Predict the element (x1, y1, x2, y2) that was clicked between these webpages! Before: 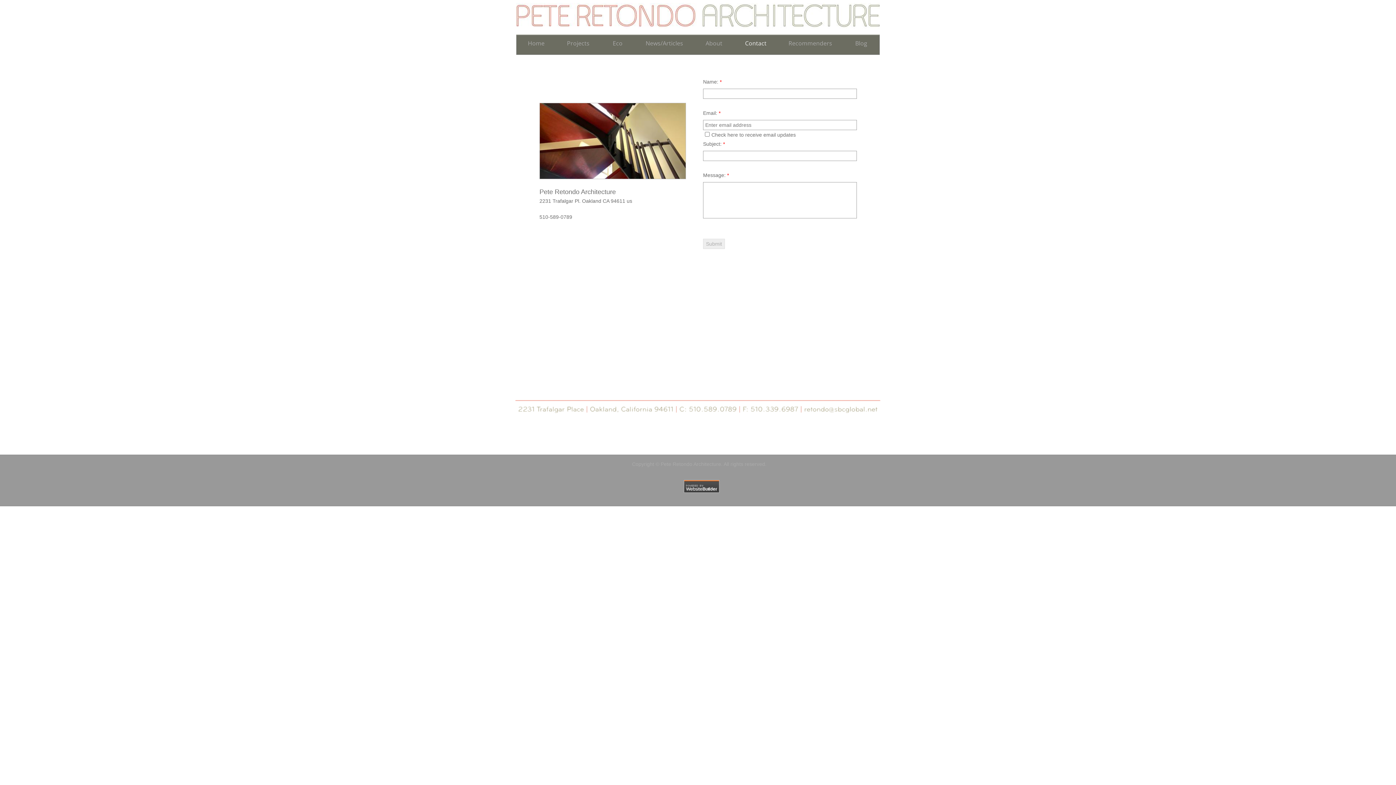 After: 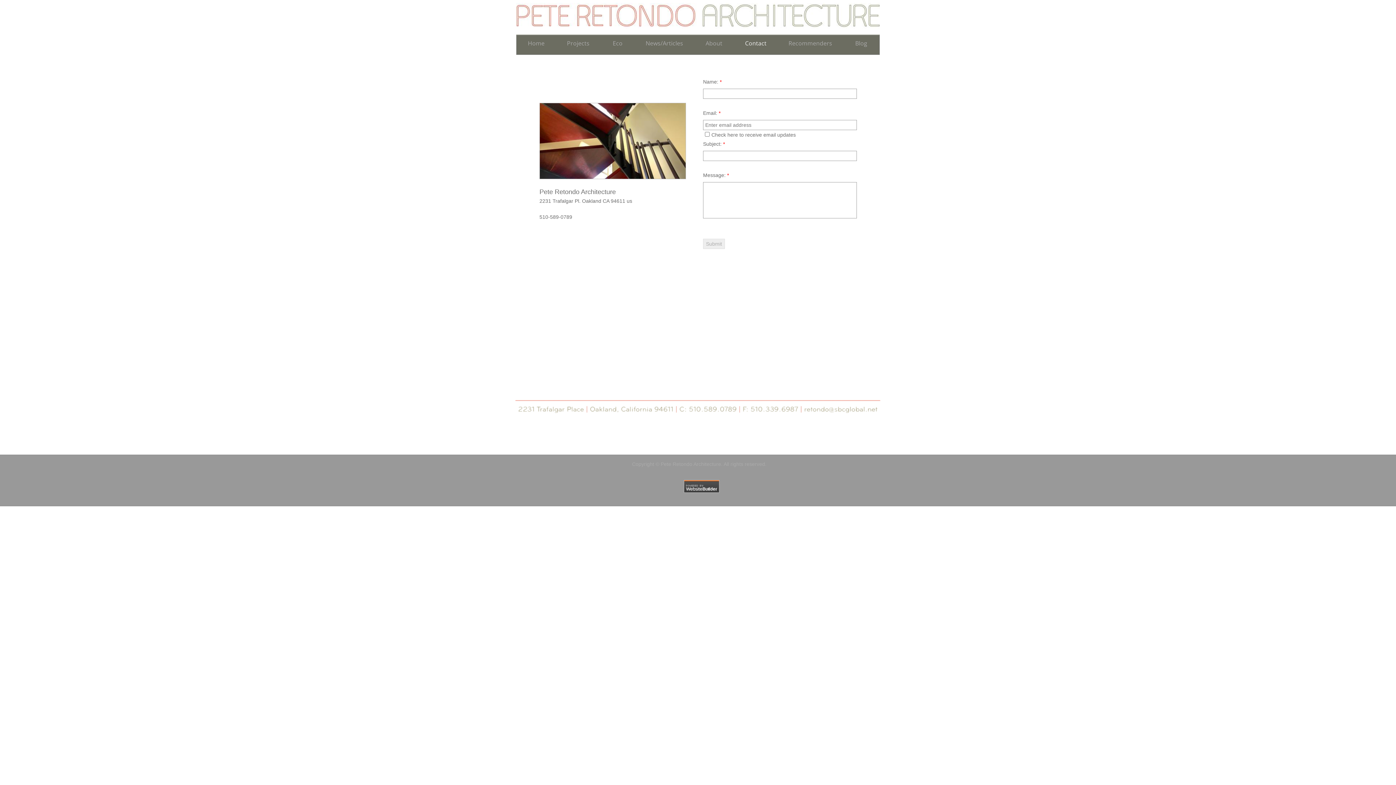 Action: label: Contact bbox: (734, 35, 777, 51)